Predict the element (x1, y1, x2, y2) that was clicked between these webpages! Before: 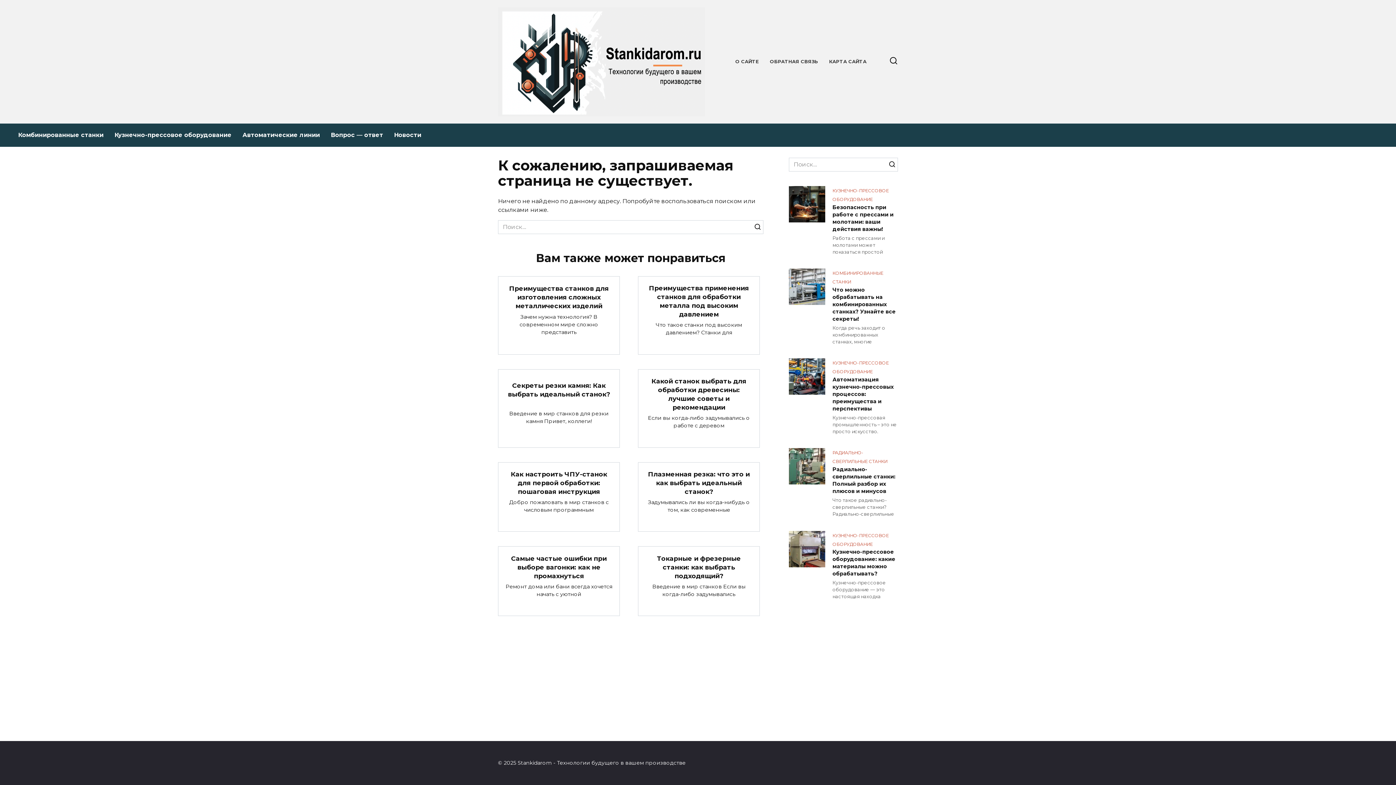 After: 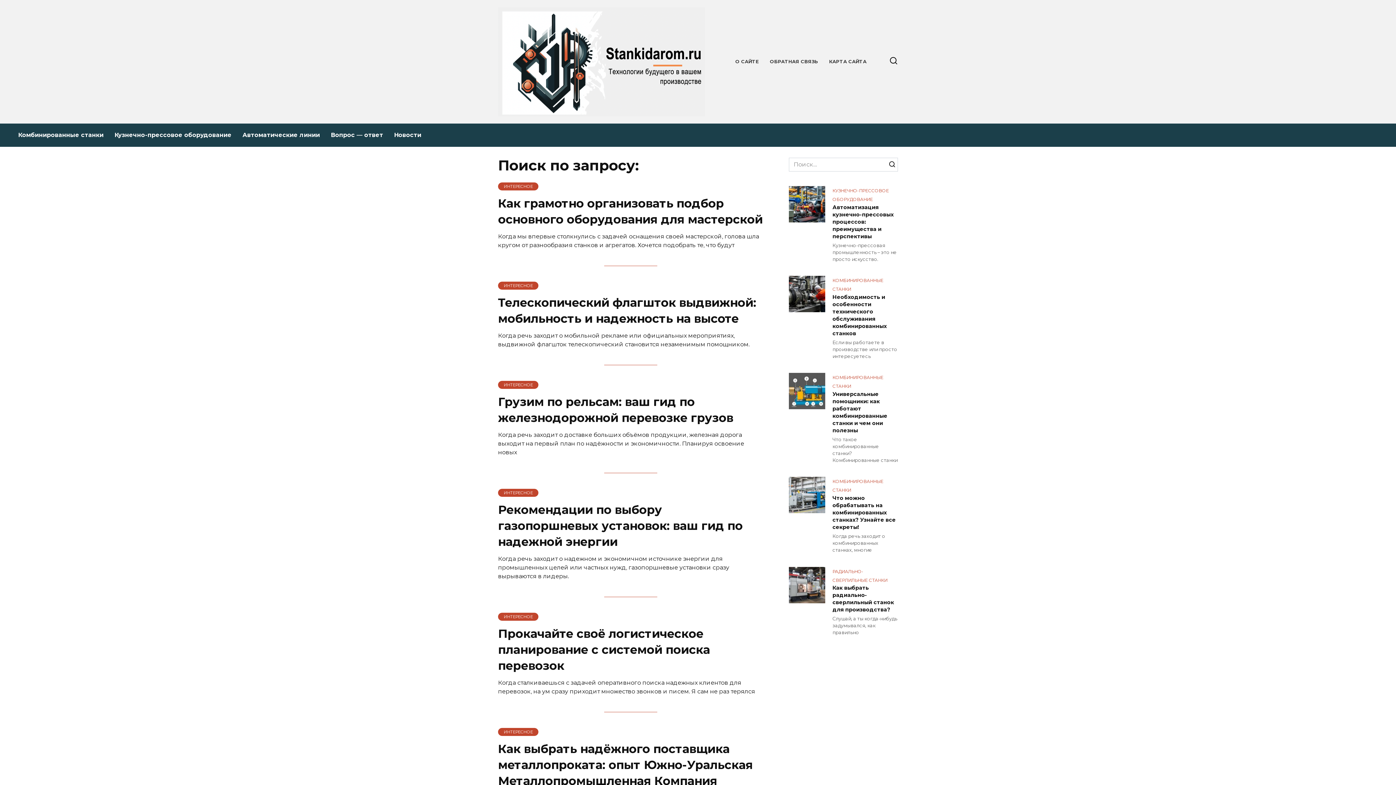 Action: bbox: (886, 157, 898, 171)